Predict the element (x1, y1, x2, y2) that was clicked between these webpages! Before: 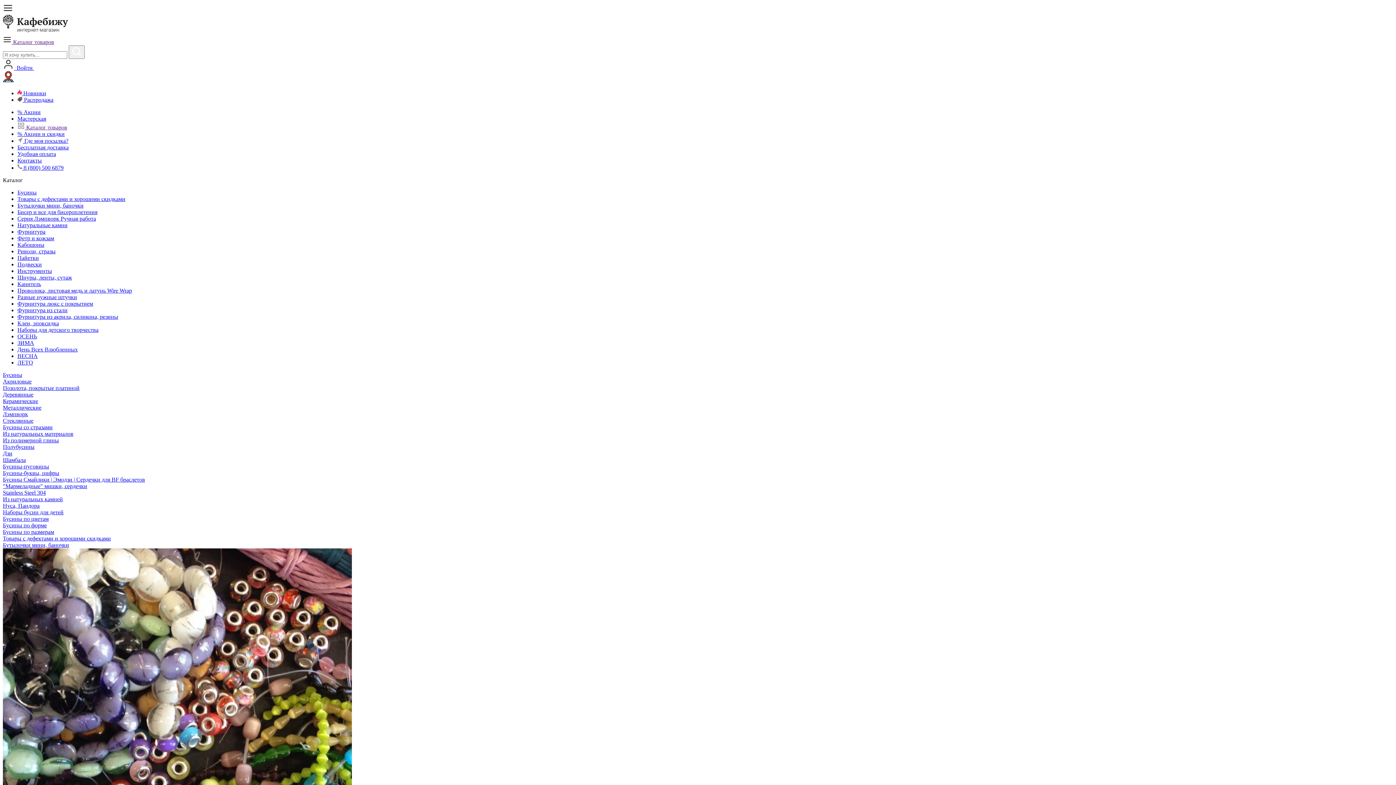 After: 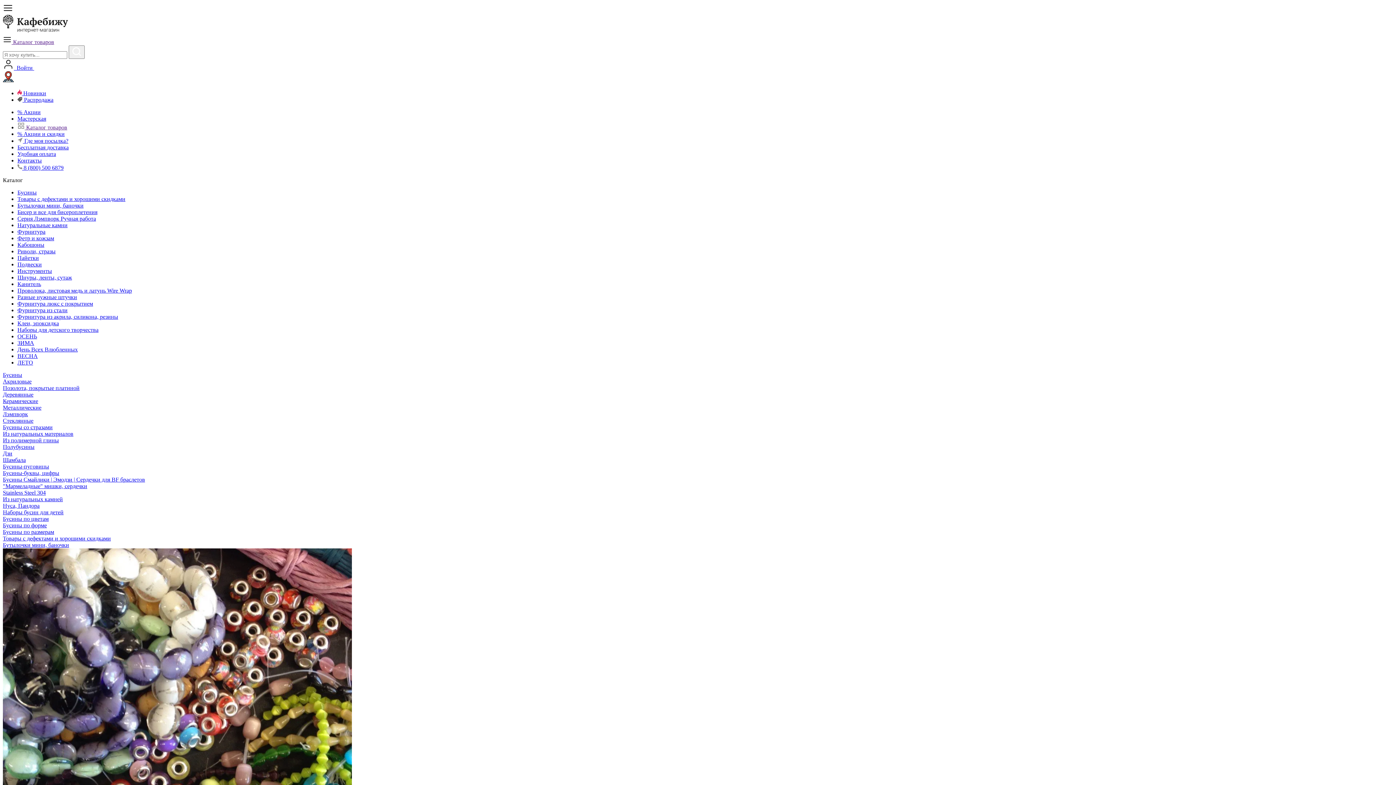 Action: label: Стеклянные bbox: (2, 417, 33, 424)